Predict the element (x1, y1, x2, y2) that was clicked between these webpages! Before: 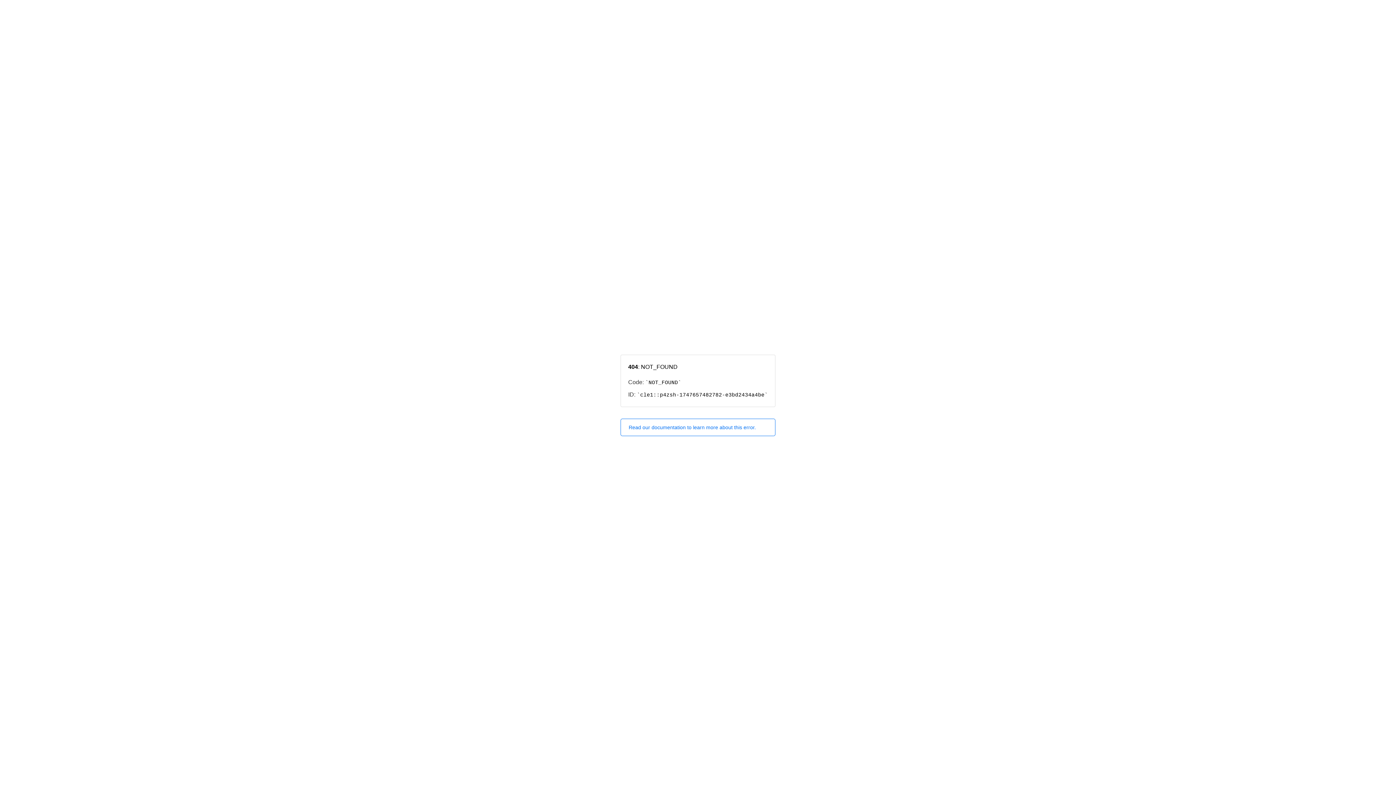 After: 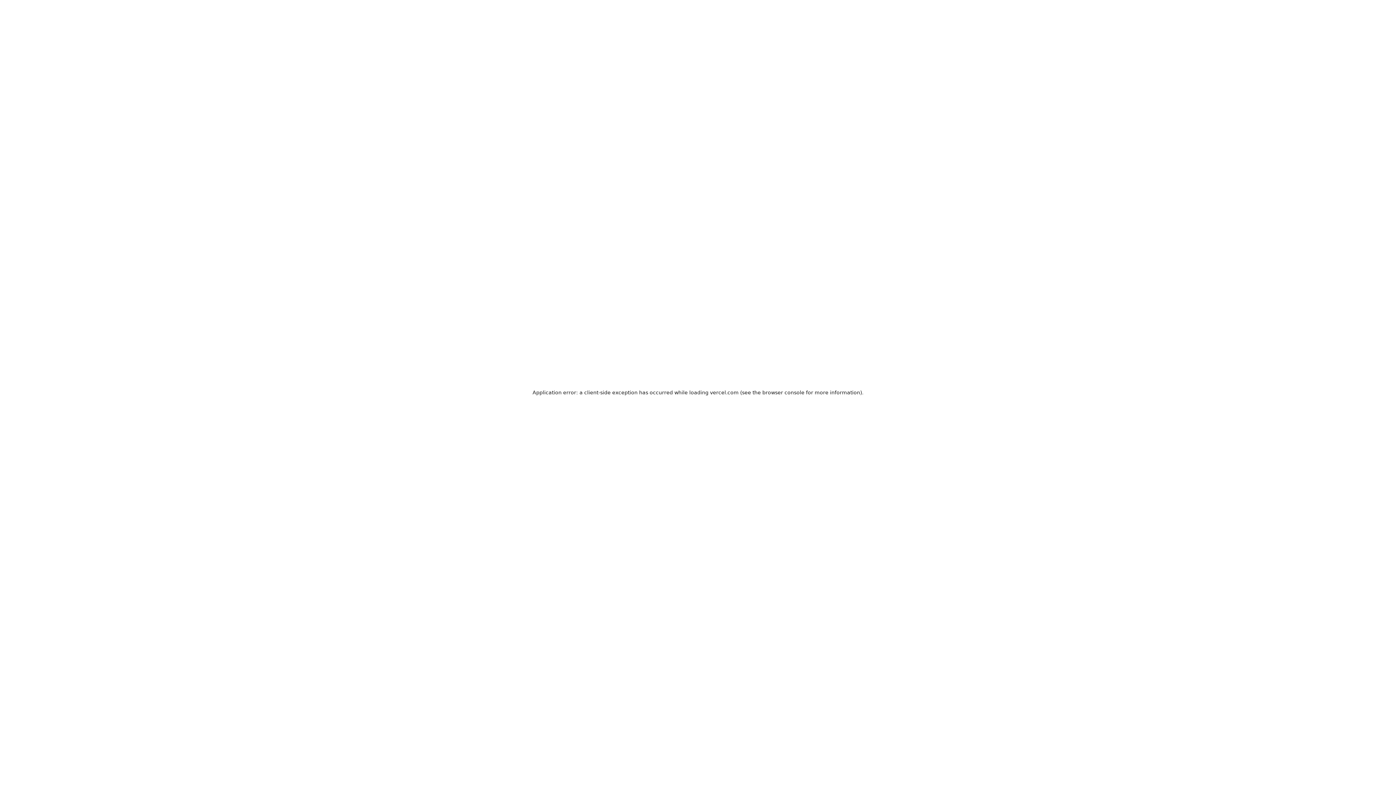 Action: label: Read our documentation to learn more about this error. bbox: (620, 418, 775, 436)